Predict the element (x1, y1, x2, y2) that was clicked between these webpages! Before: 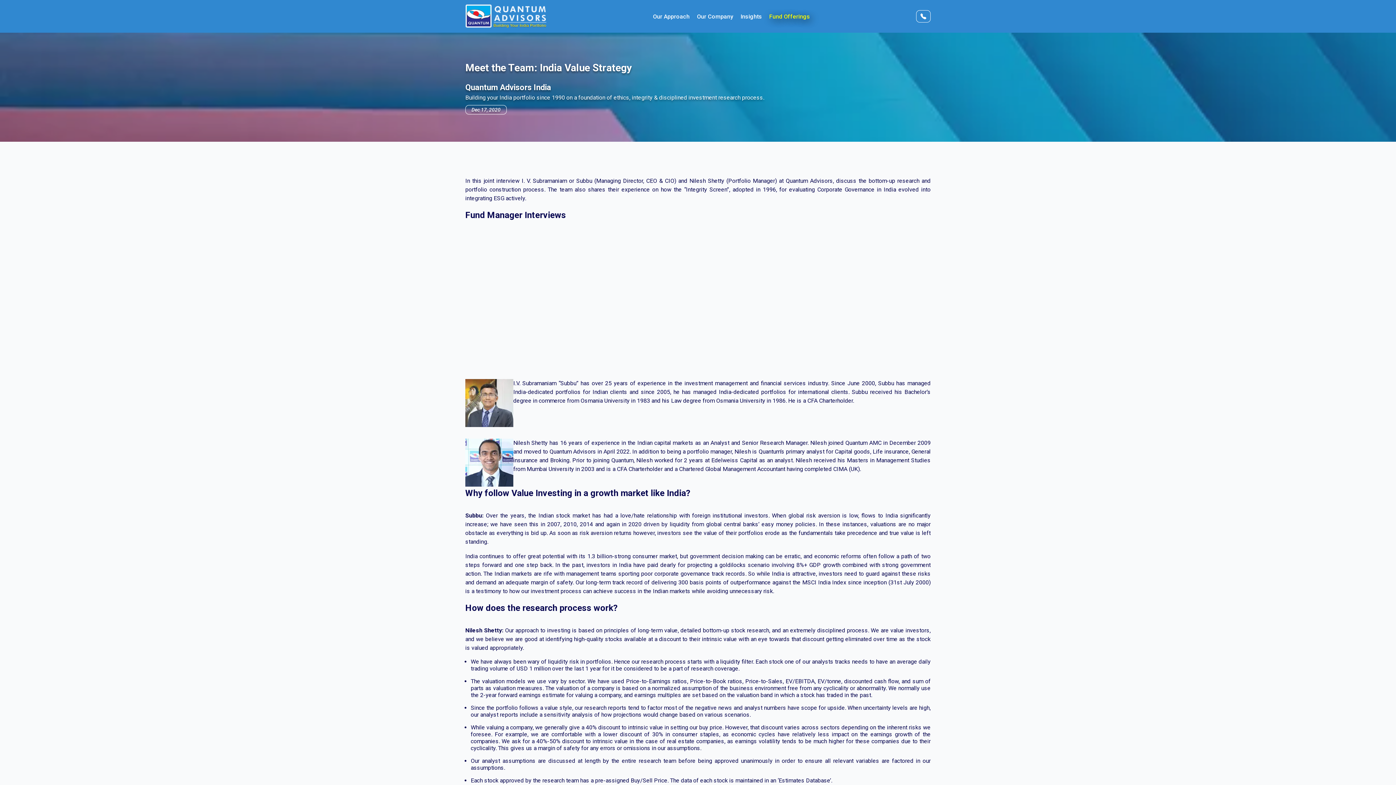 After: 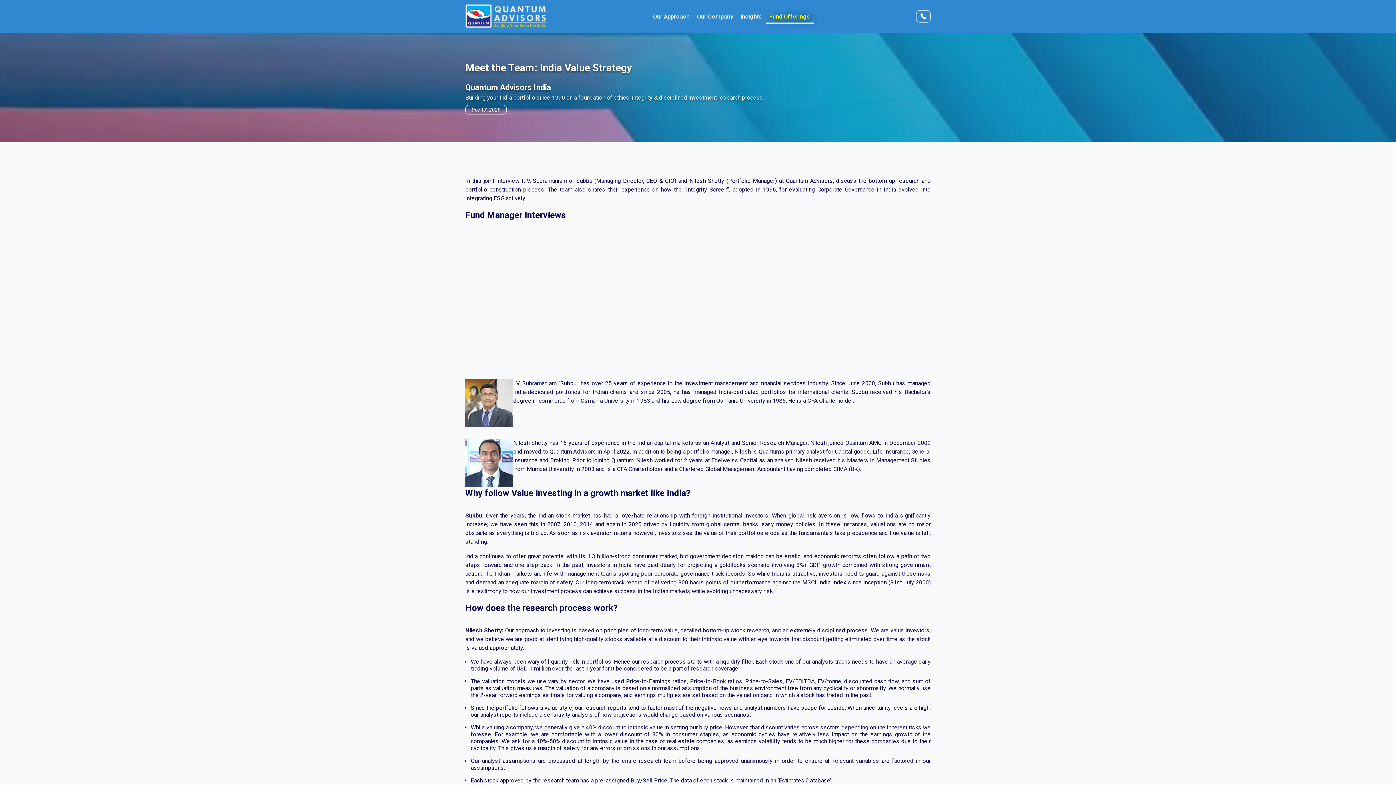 Action: bbox: (765, 9, 813, 23) label: Fund Offerings